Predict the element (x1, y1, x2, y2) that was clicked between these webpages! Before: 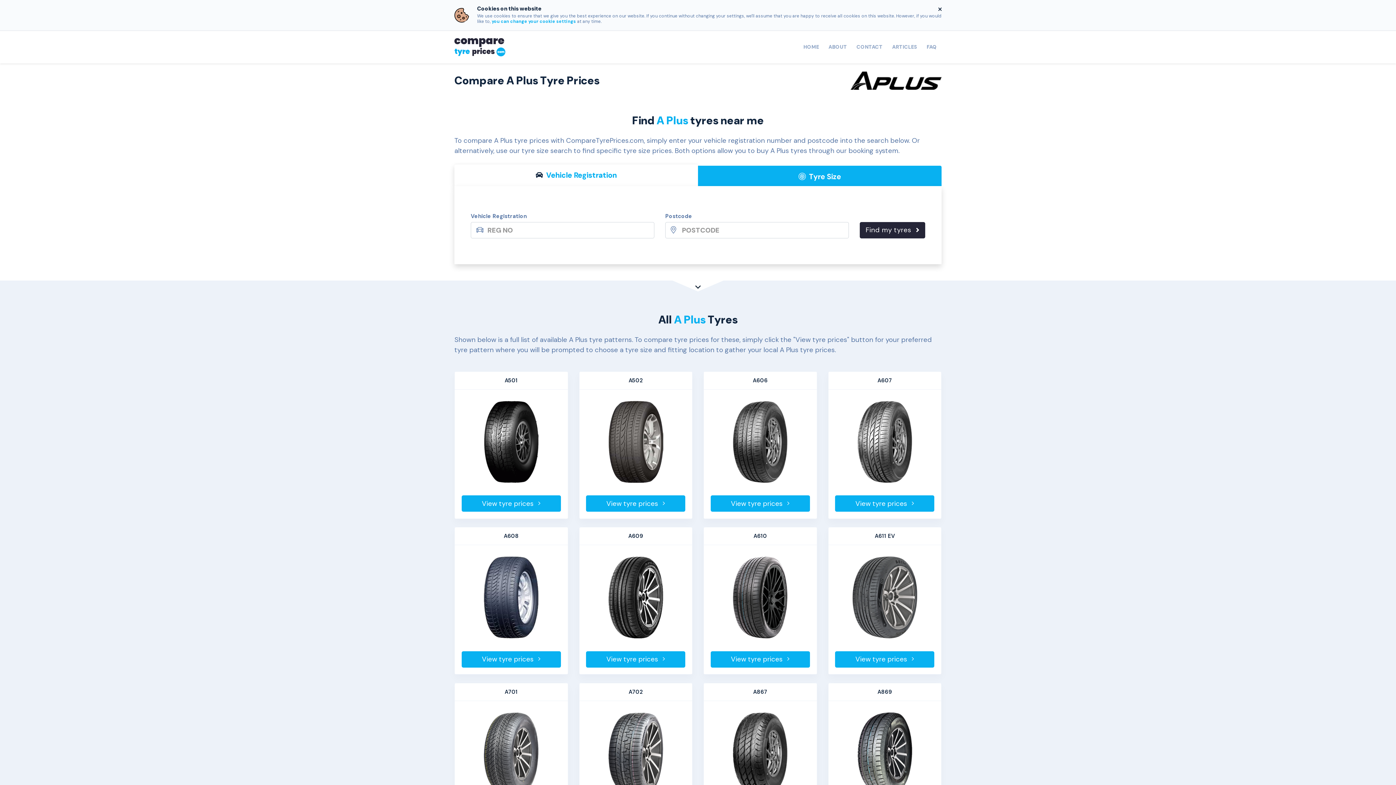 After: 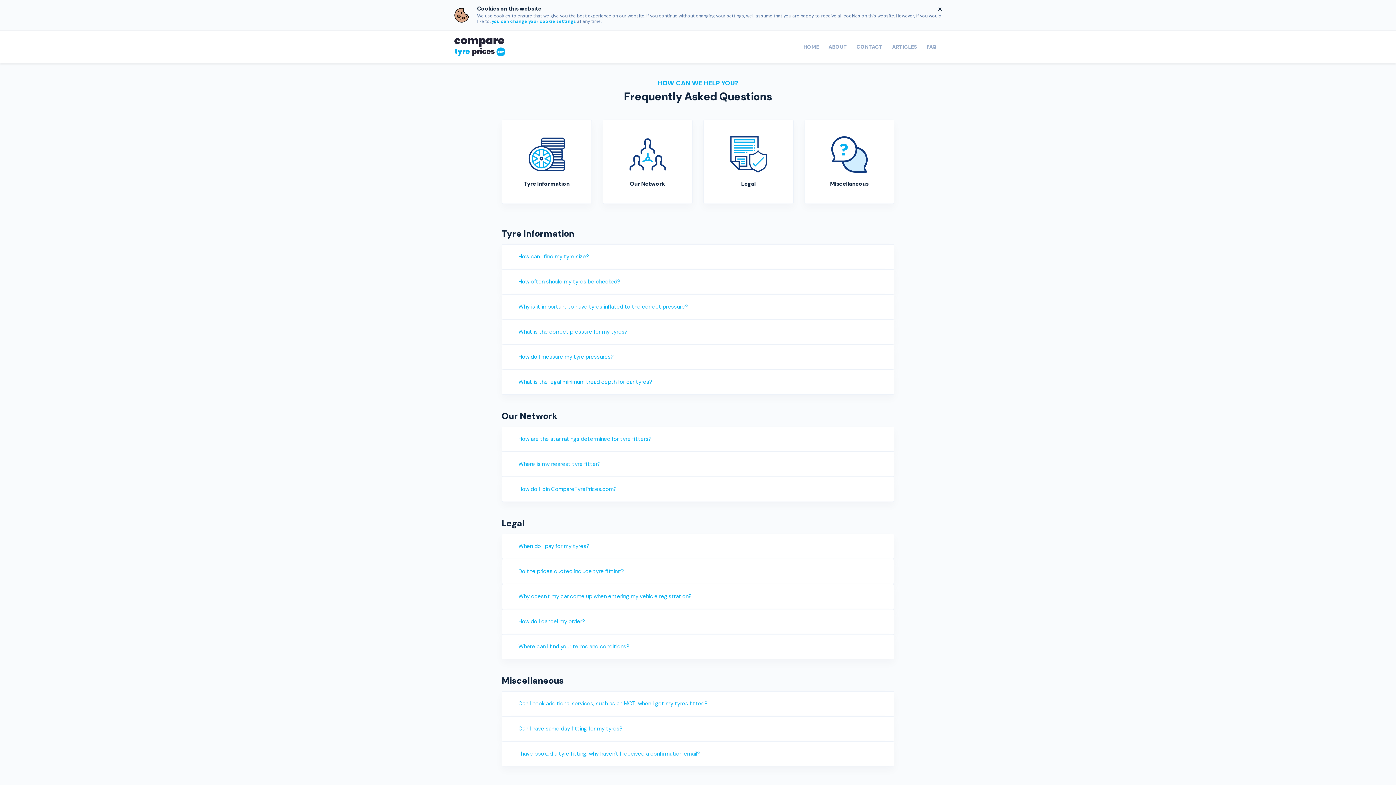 Action: bbox: (922, 40, 941, 53) label: FAQ